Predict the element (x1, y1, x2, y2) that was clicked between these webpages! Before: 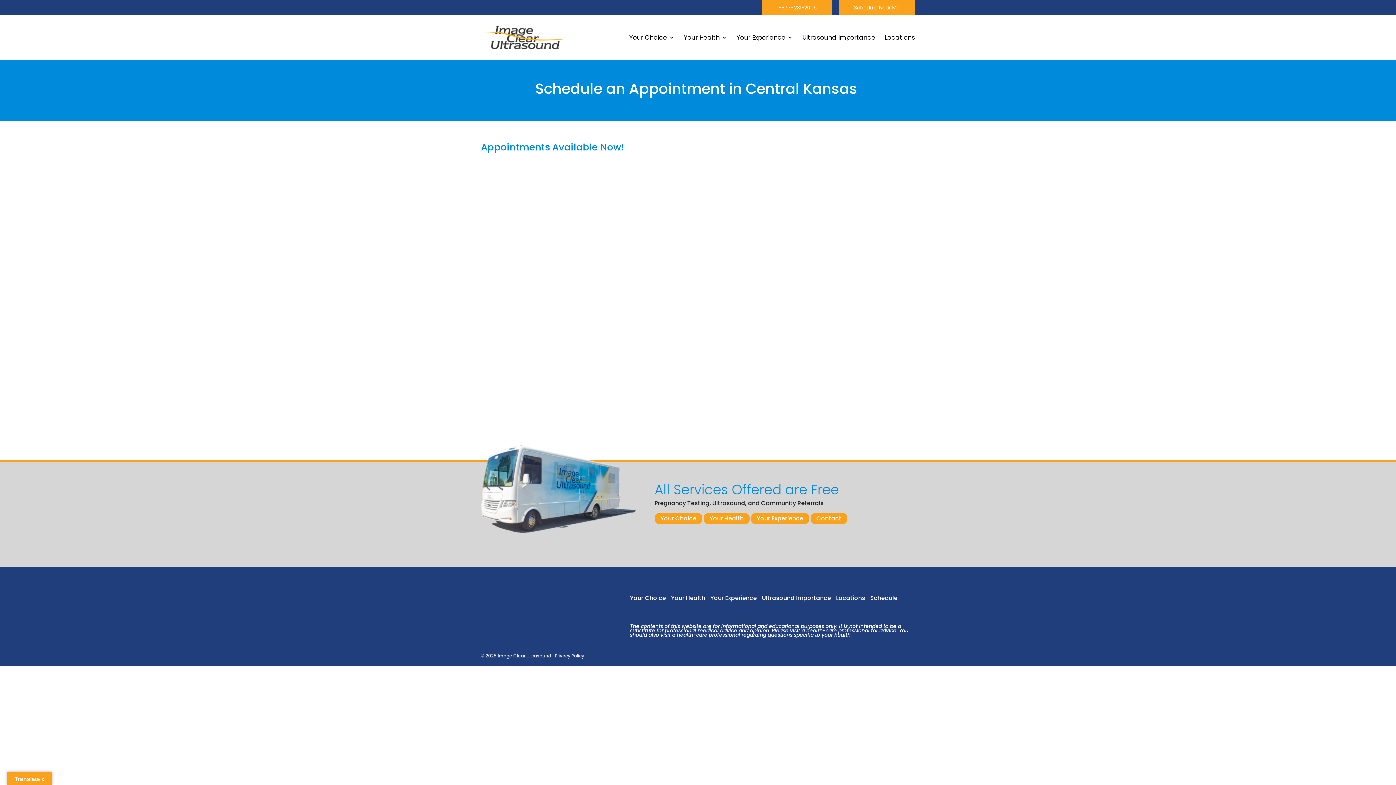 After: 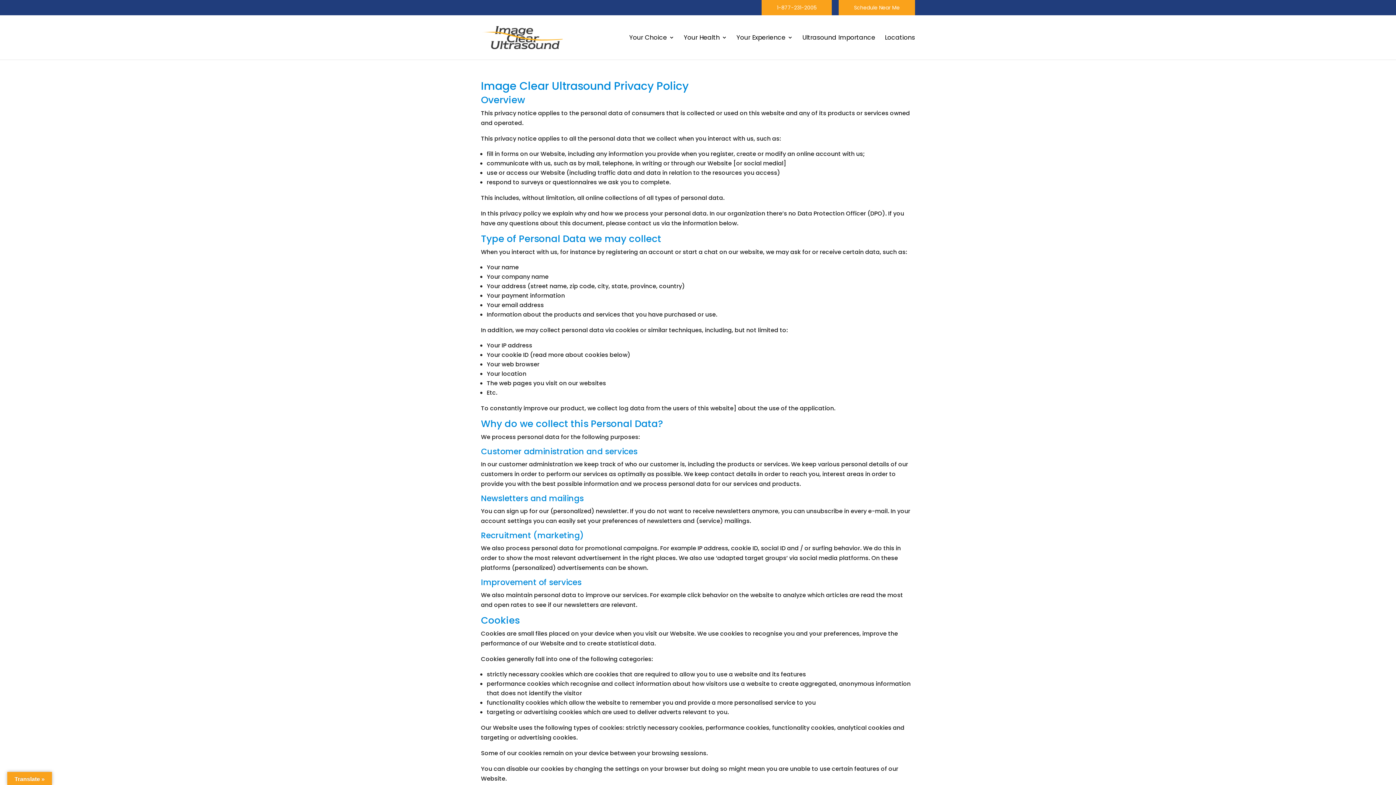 Action: label: Privacy Policy bbox: (554, 653, 584, 659)